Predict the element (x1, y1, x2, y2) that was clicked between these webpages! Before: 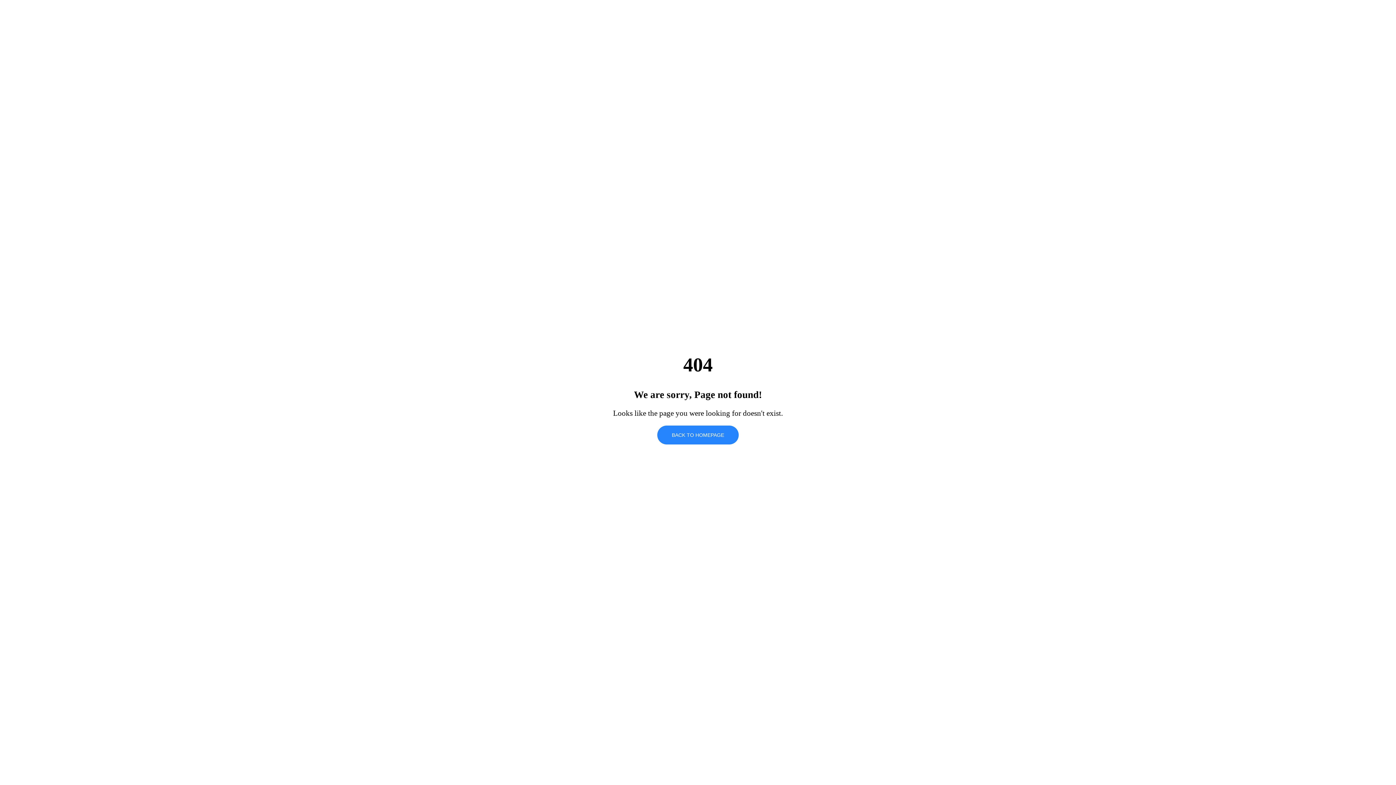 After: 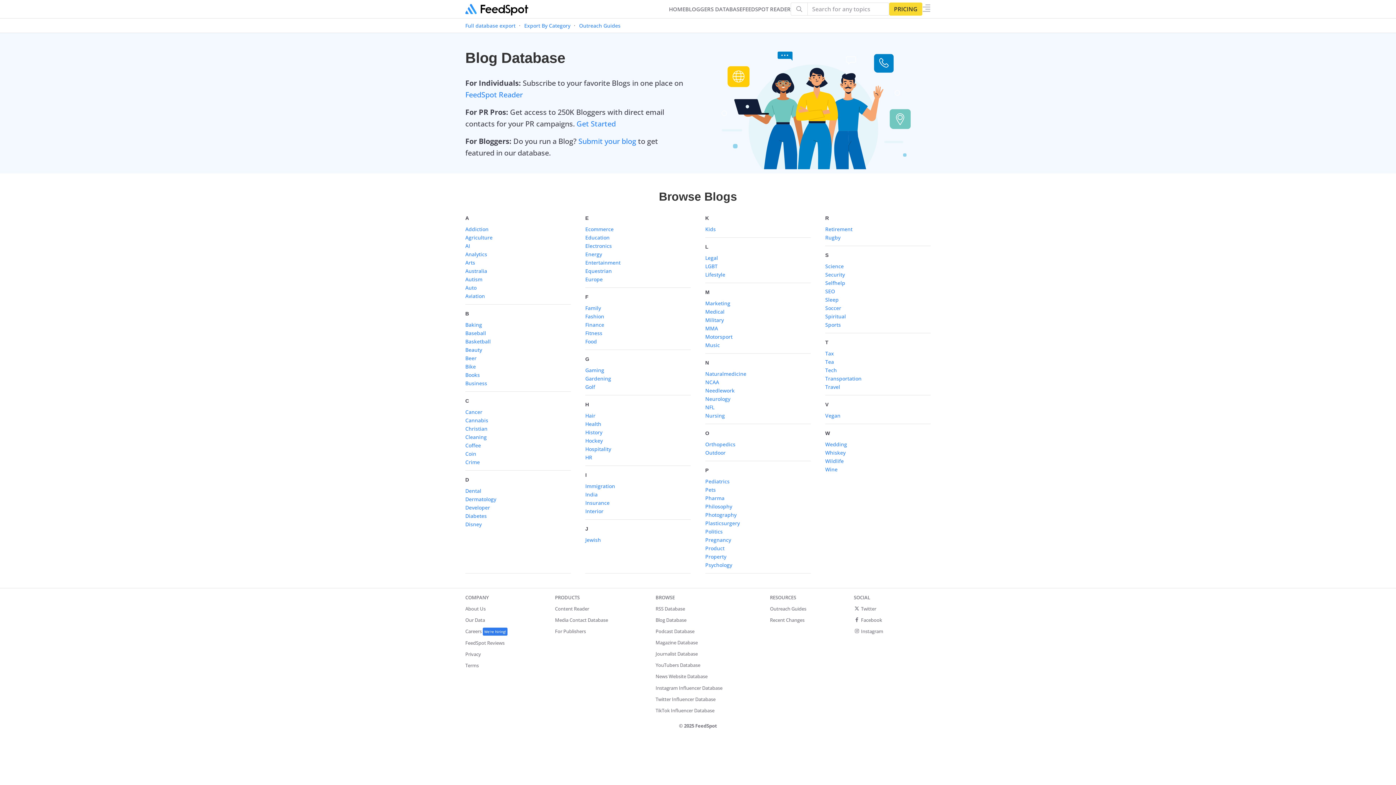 Action: label: BACK TO HOMEPAGE bbox: (657, 425, 738, 444)